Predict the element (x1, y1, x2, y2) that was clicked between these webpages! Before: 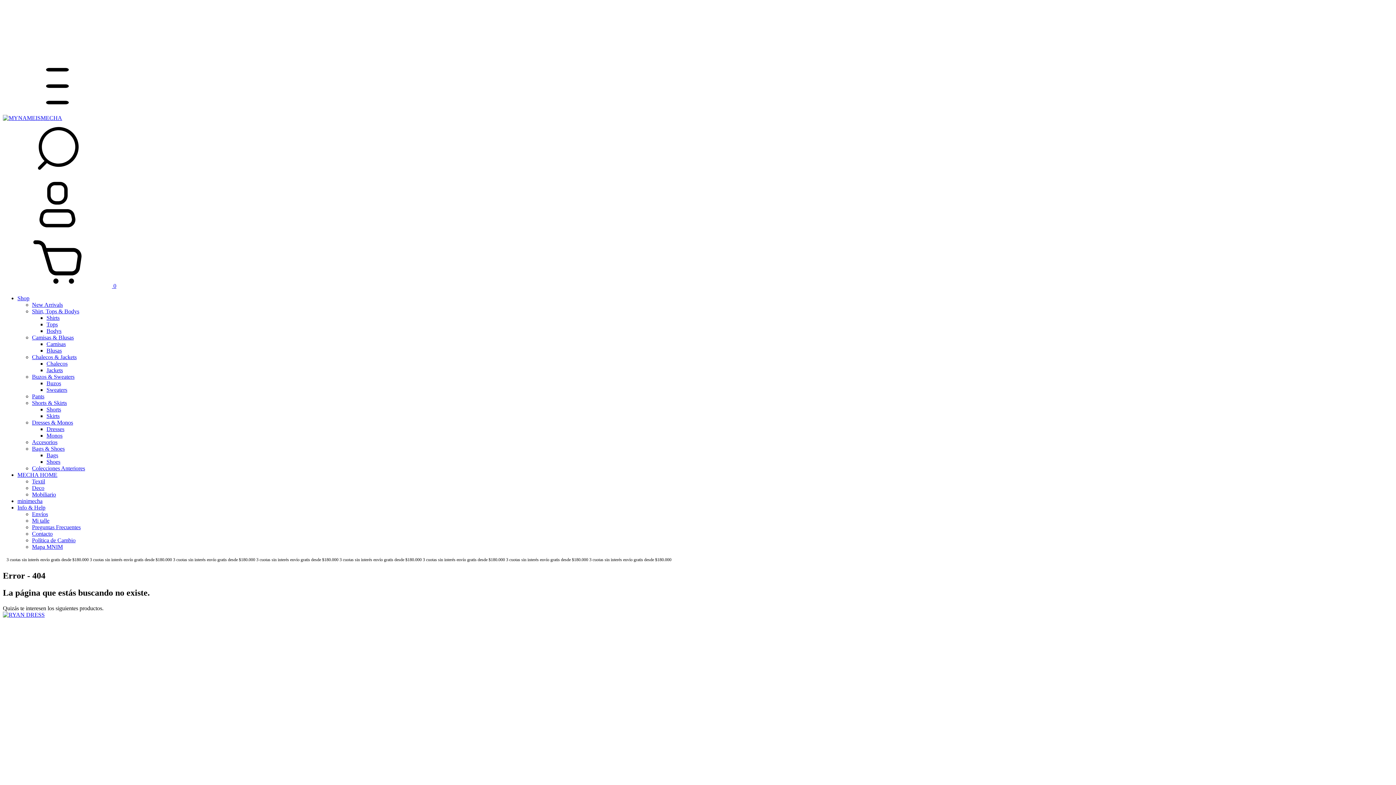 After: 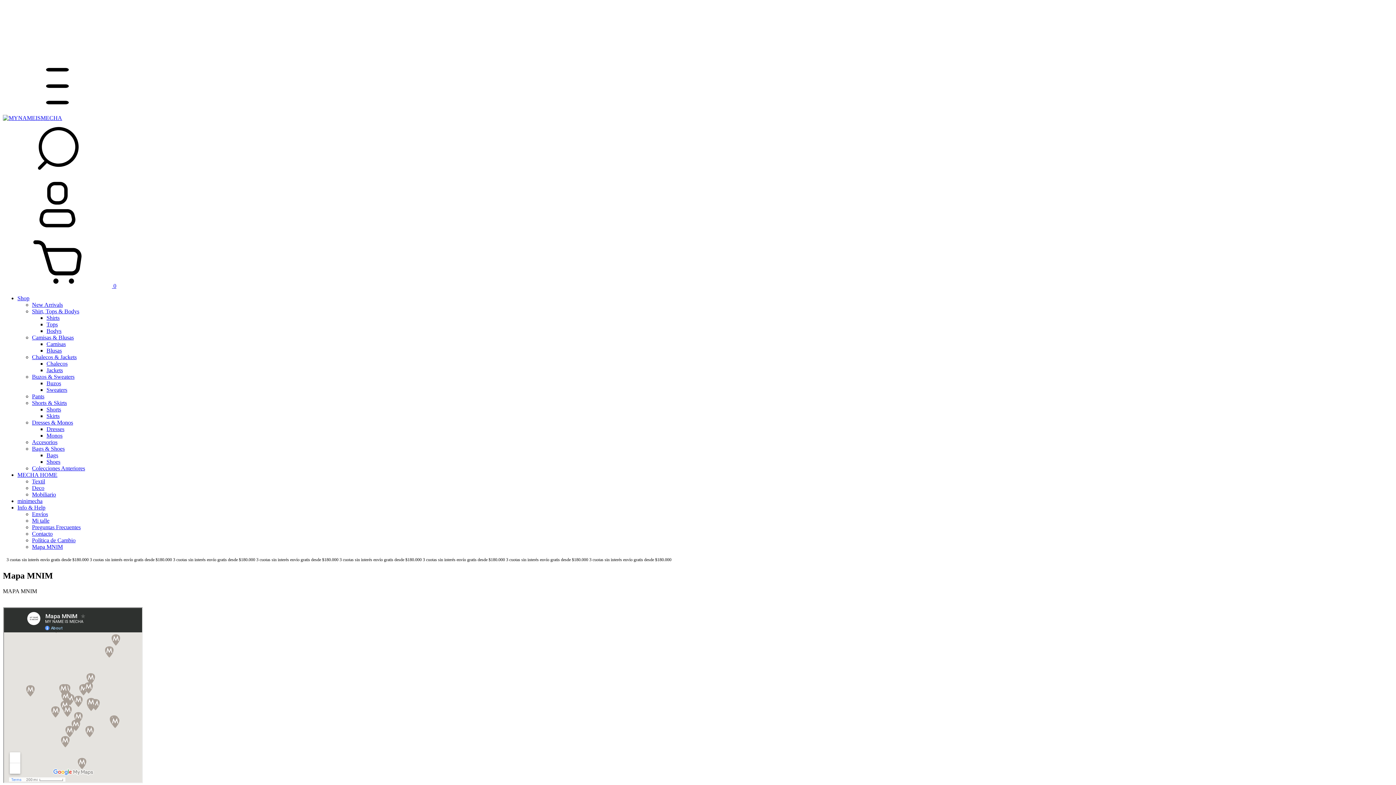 Action: bbox: (32, 544, 62, 550) label: Mapa MNIM